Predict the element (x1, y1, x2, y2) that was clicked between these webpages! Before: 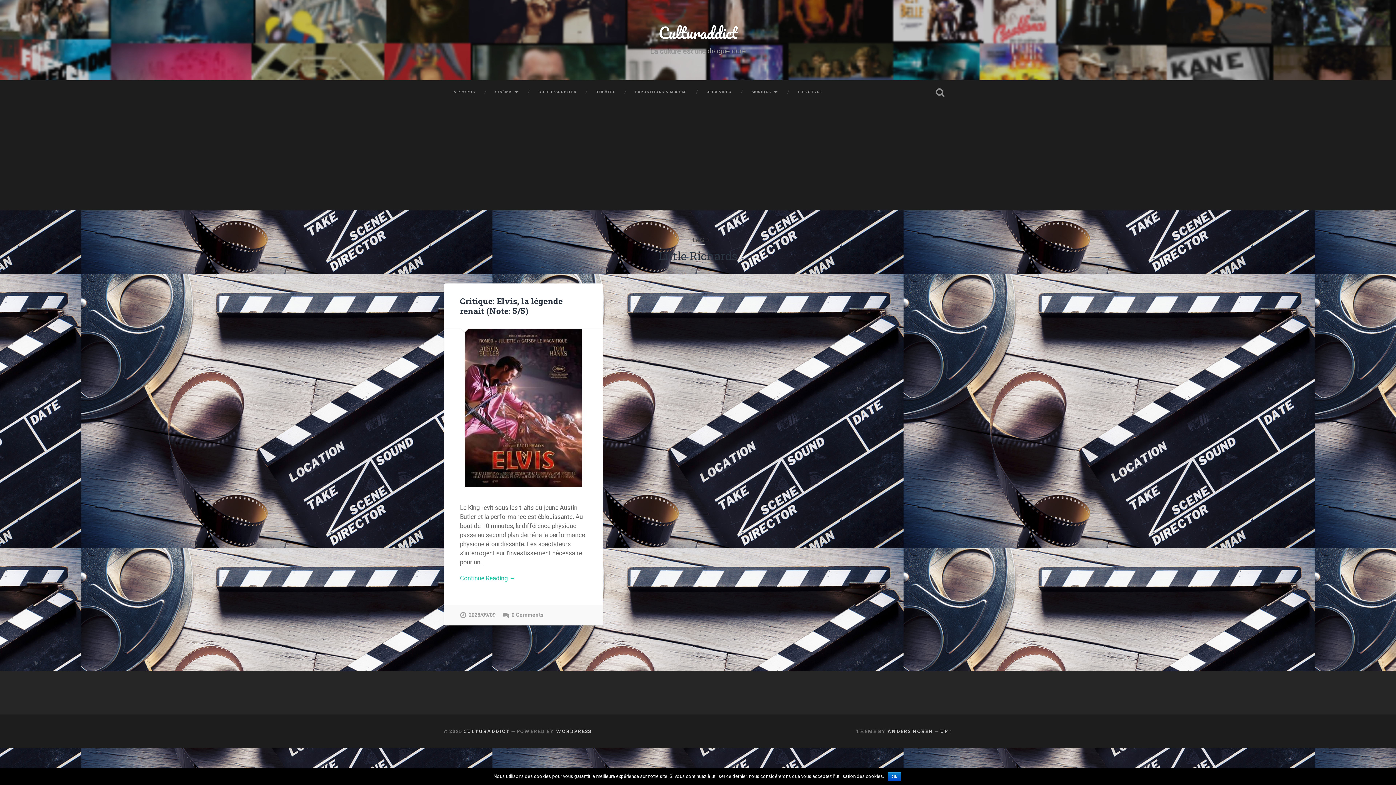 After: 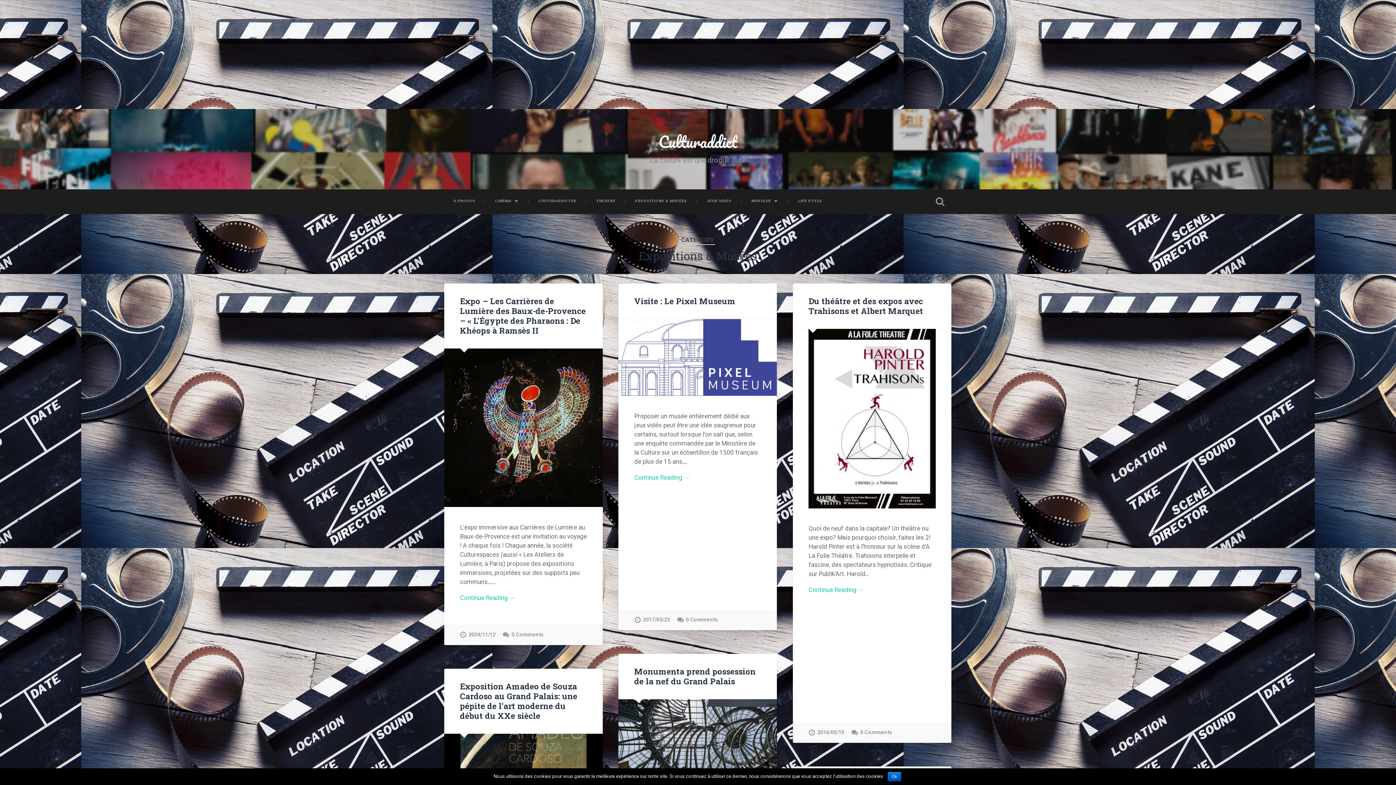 Action: label: EXPOSITIONS & MUSÉES bbox: (625, 80, 697, 103)